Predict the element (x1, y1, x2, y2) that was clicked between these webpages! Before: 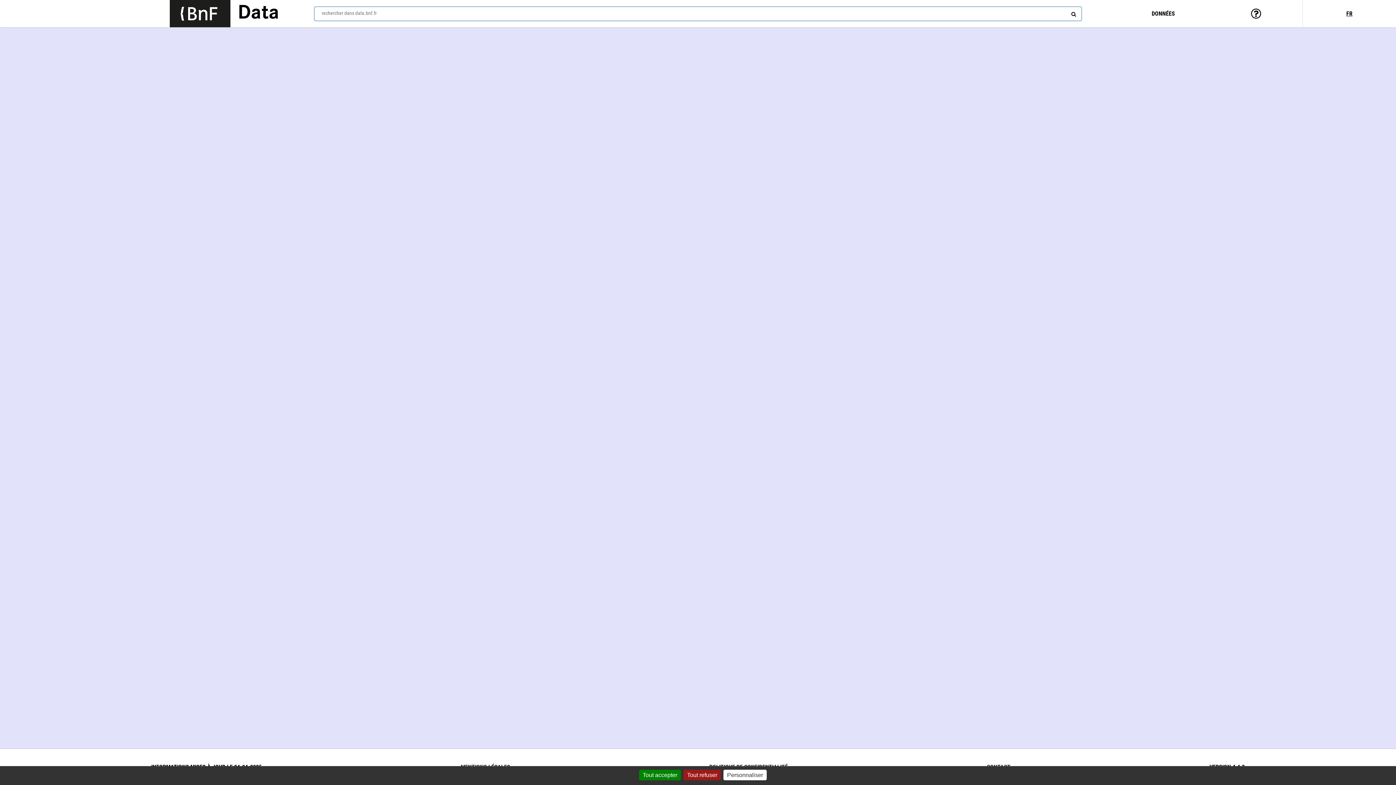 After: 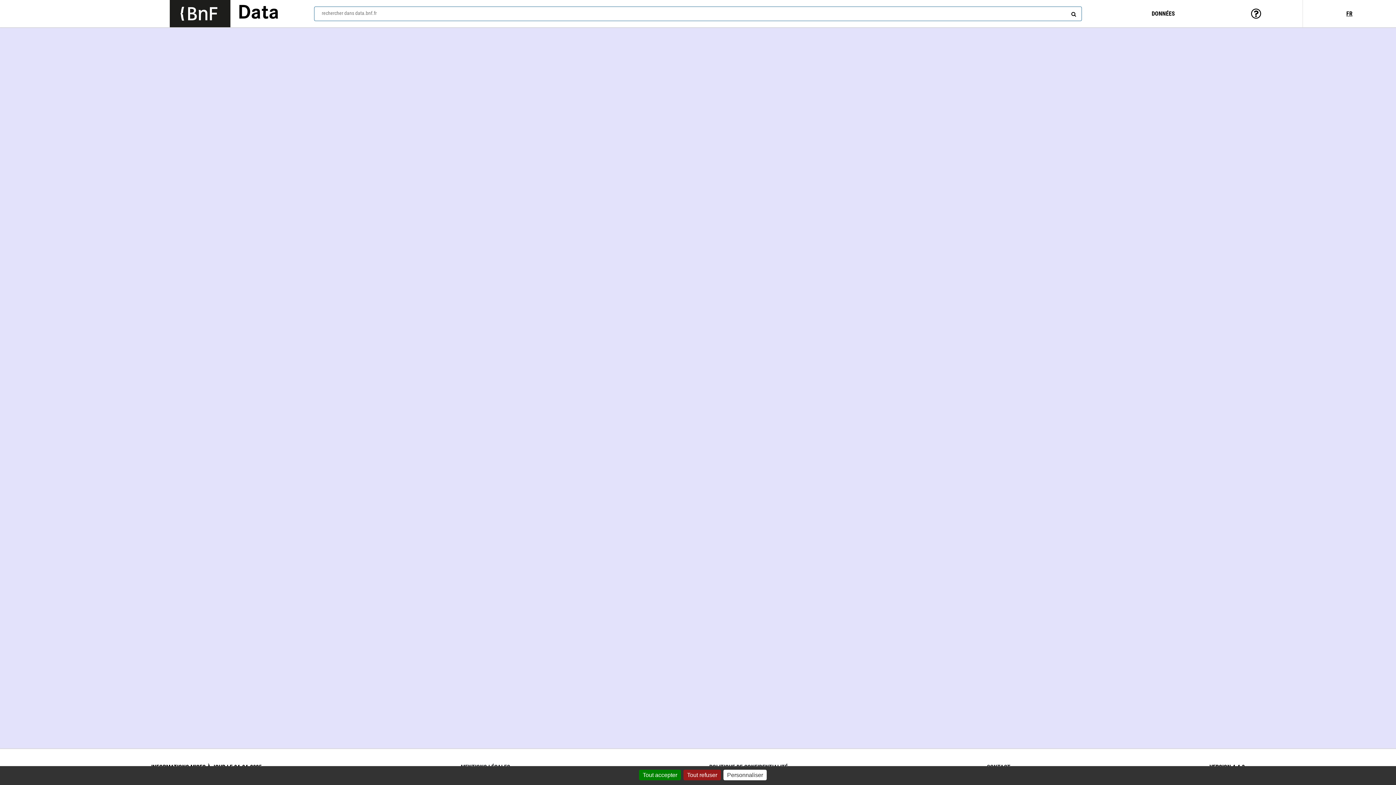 Action: bbox: (169, 0, 230, 27) label: Lien vers le site institutionnel www.bnf.fr